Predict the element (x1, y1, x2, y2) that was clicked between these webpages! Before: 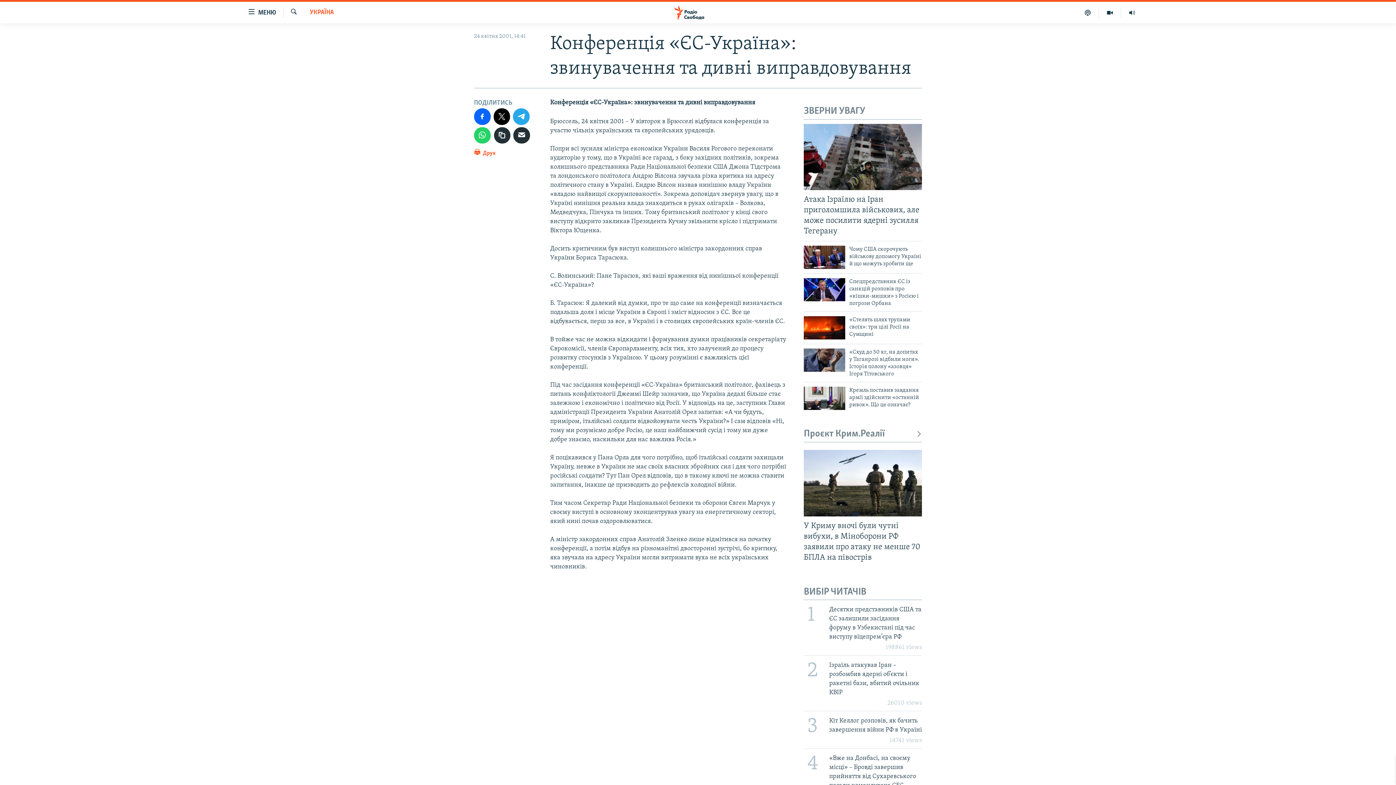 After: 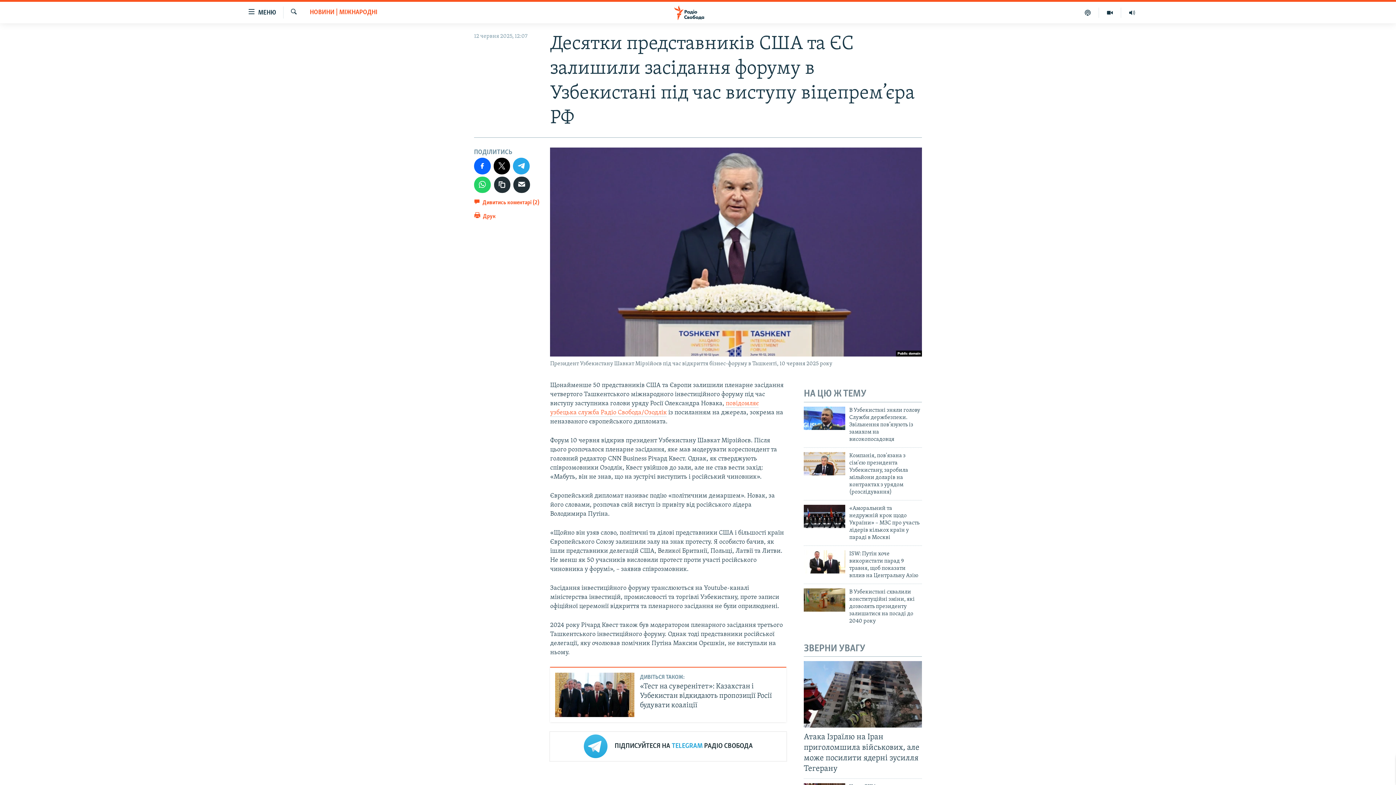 Action: label: 1
Десятки представників США та ЄС залишили засідання форуму в Узбекистані під час виступу віцепрем’єра РФ
198861 views bbox: (799, 600, 926, 655)